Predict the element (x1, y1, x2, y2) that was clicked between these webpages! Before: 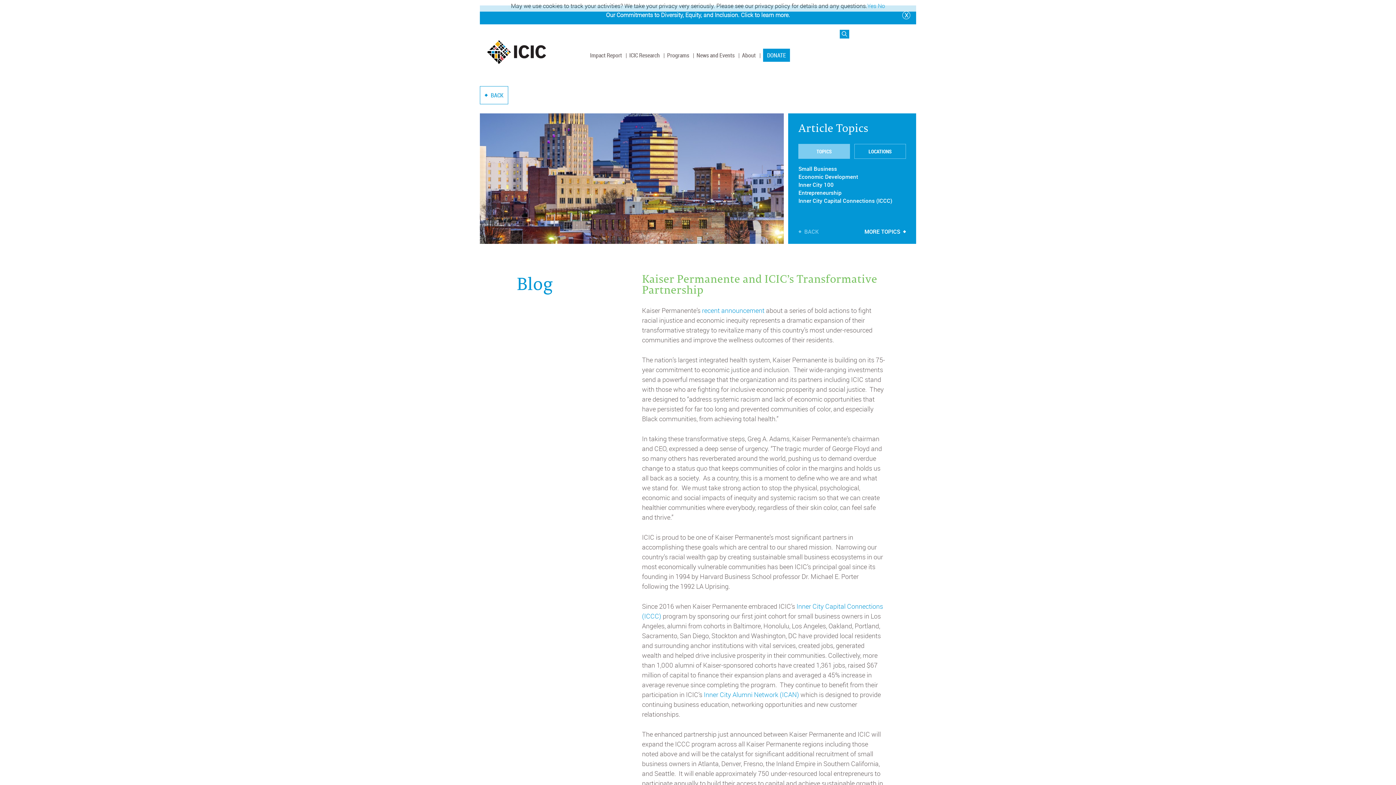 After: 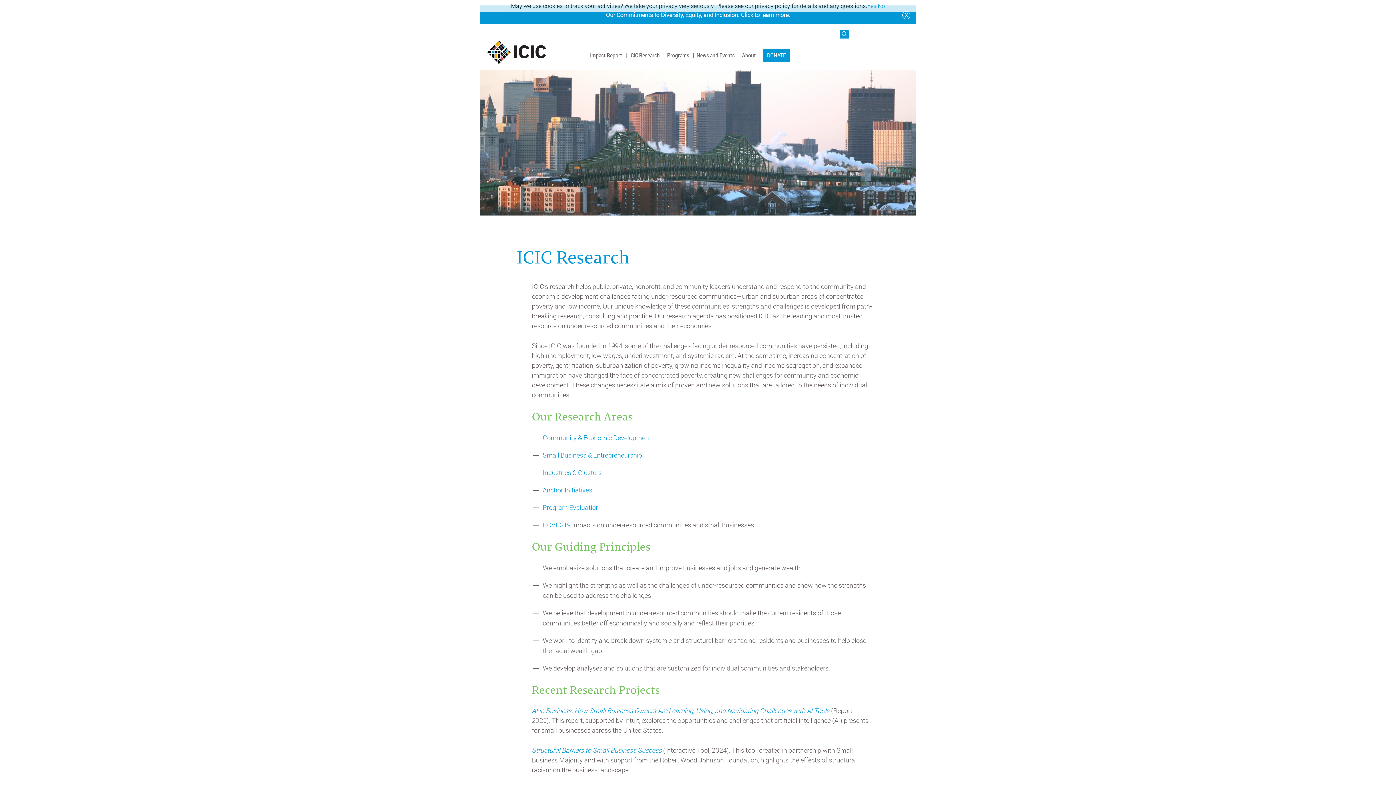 Action: label: ICIC Research bbox: (629, 40, 660, 70)